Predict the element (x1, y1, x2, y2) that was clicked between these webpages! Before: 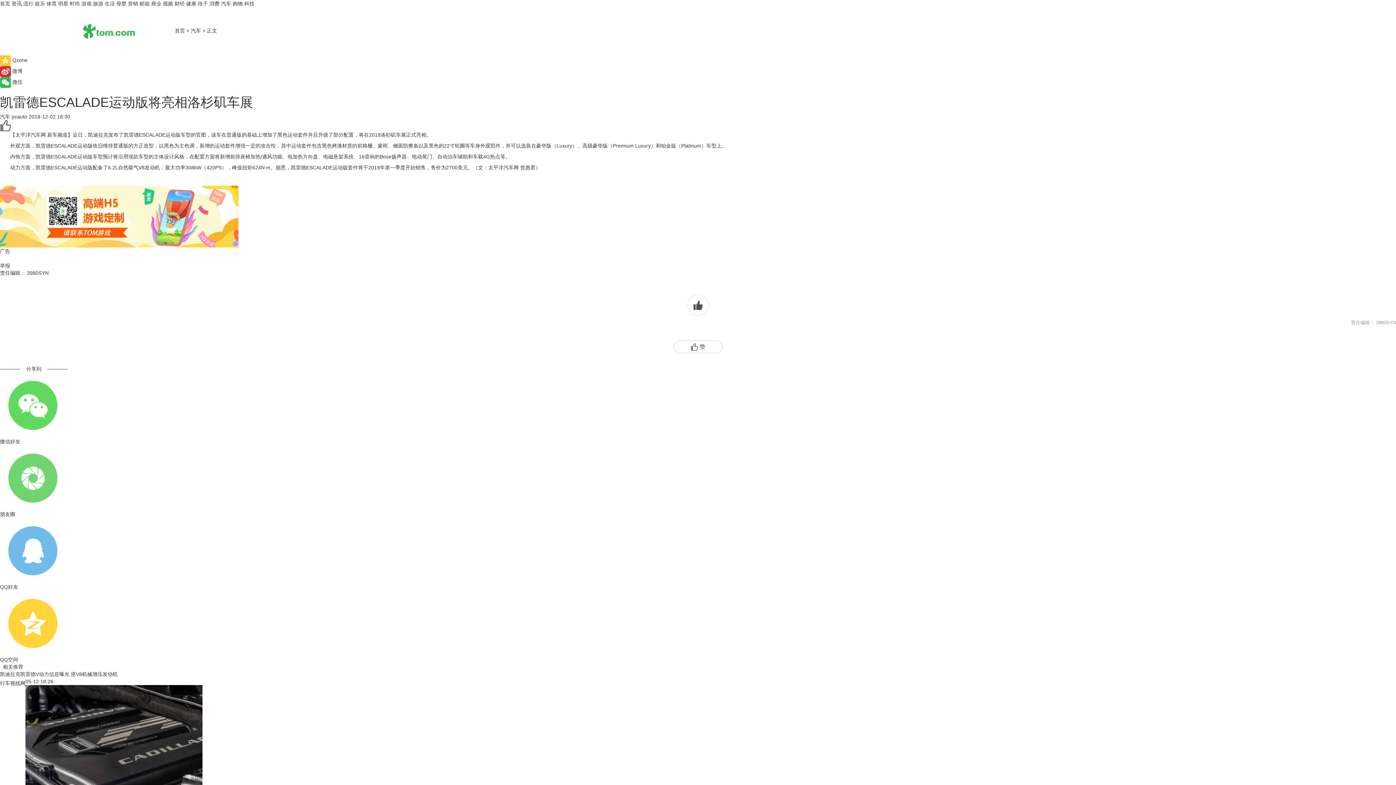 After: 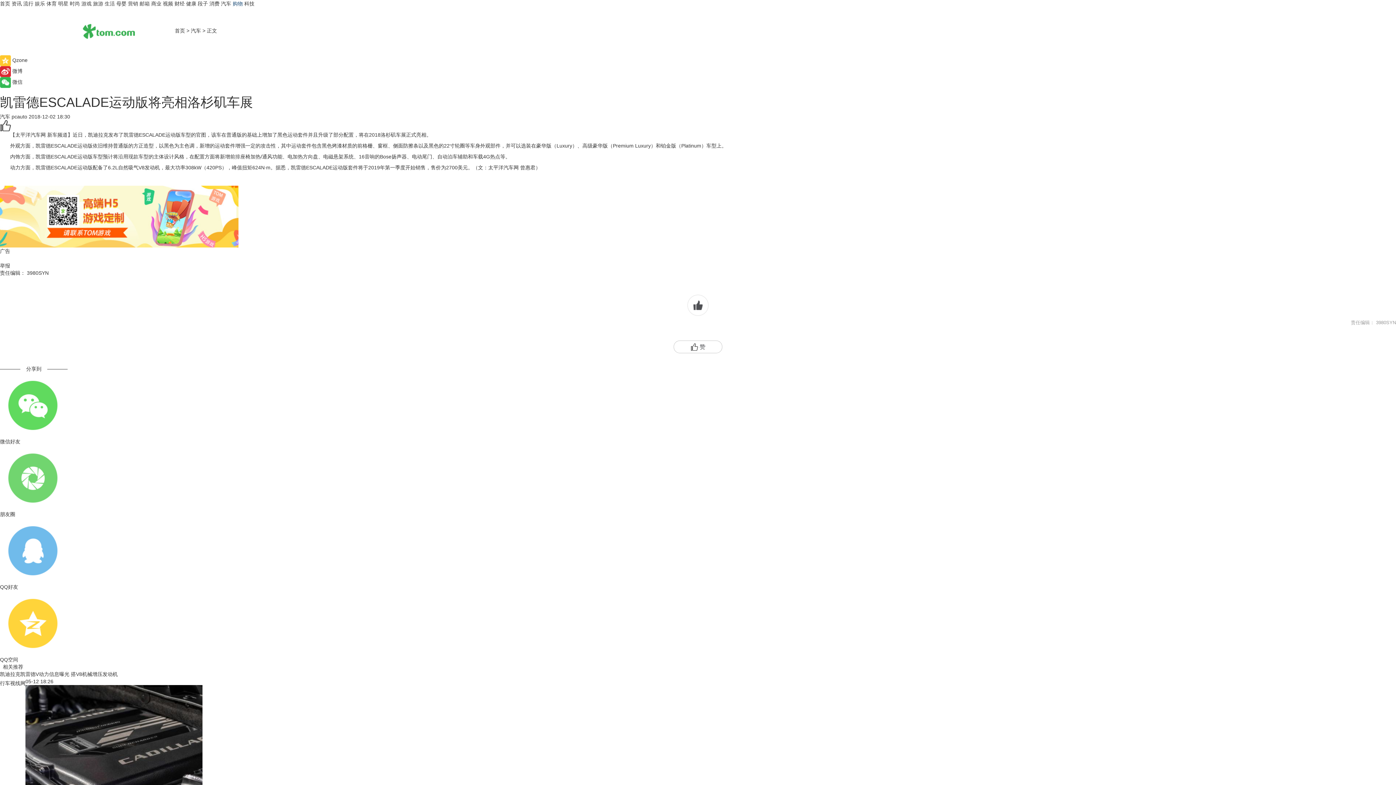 Action: label: 购物 bbox: (232, 0, 242, 6)